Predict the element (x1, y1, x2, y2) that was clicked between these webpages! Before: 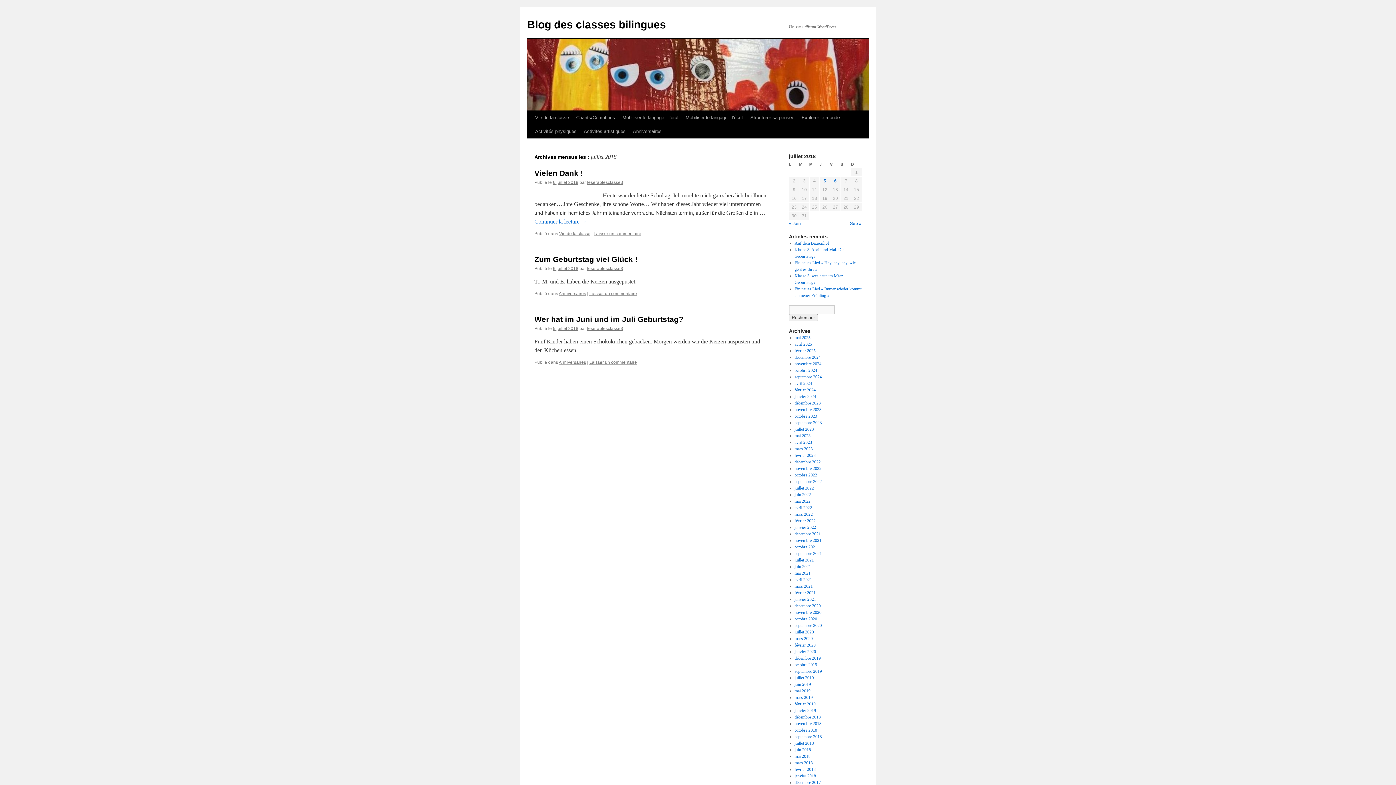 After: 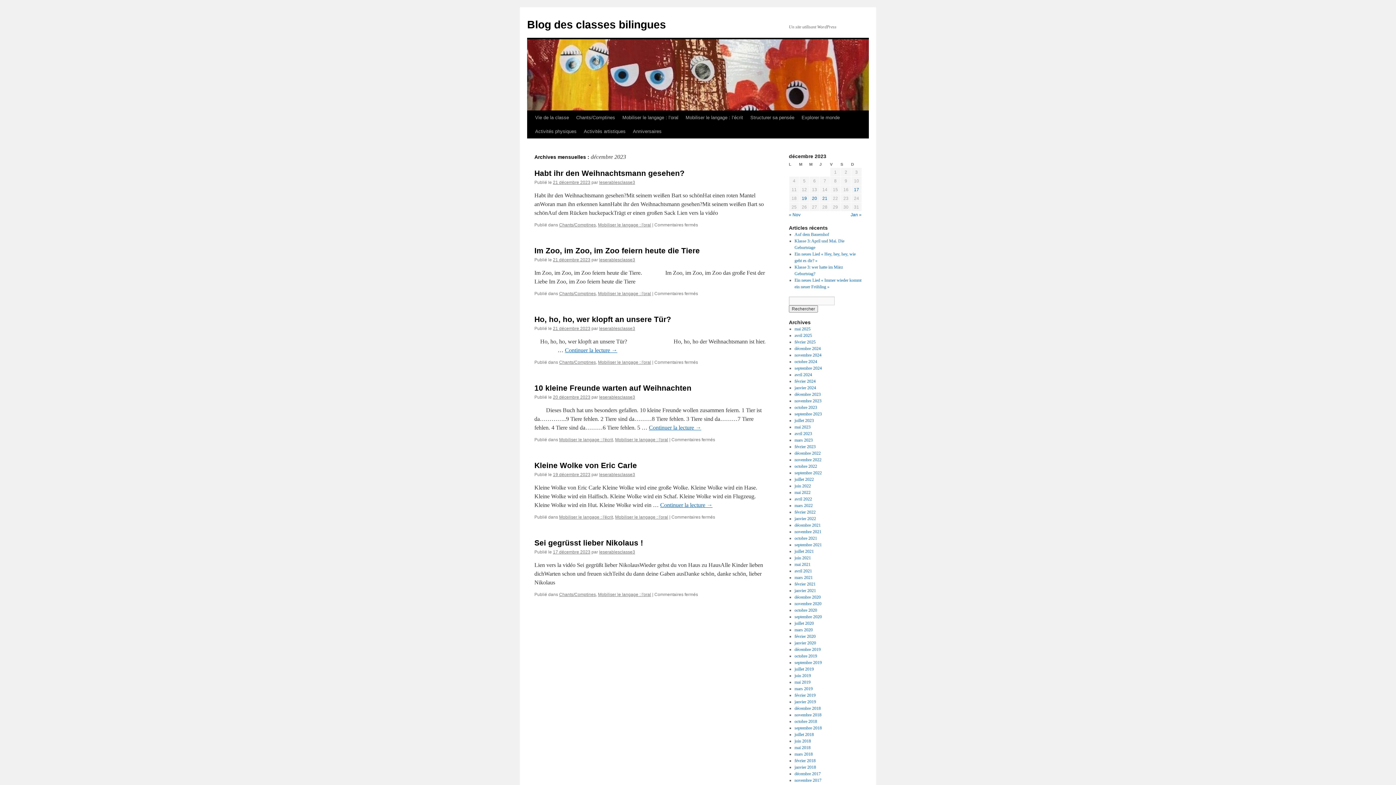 Action: bbox: (794, 400, 820, 405) label: décembre 2023